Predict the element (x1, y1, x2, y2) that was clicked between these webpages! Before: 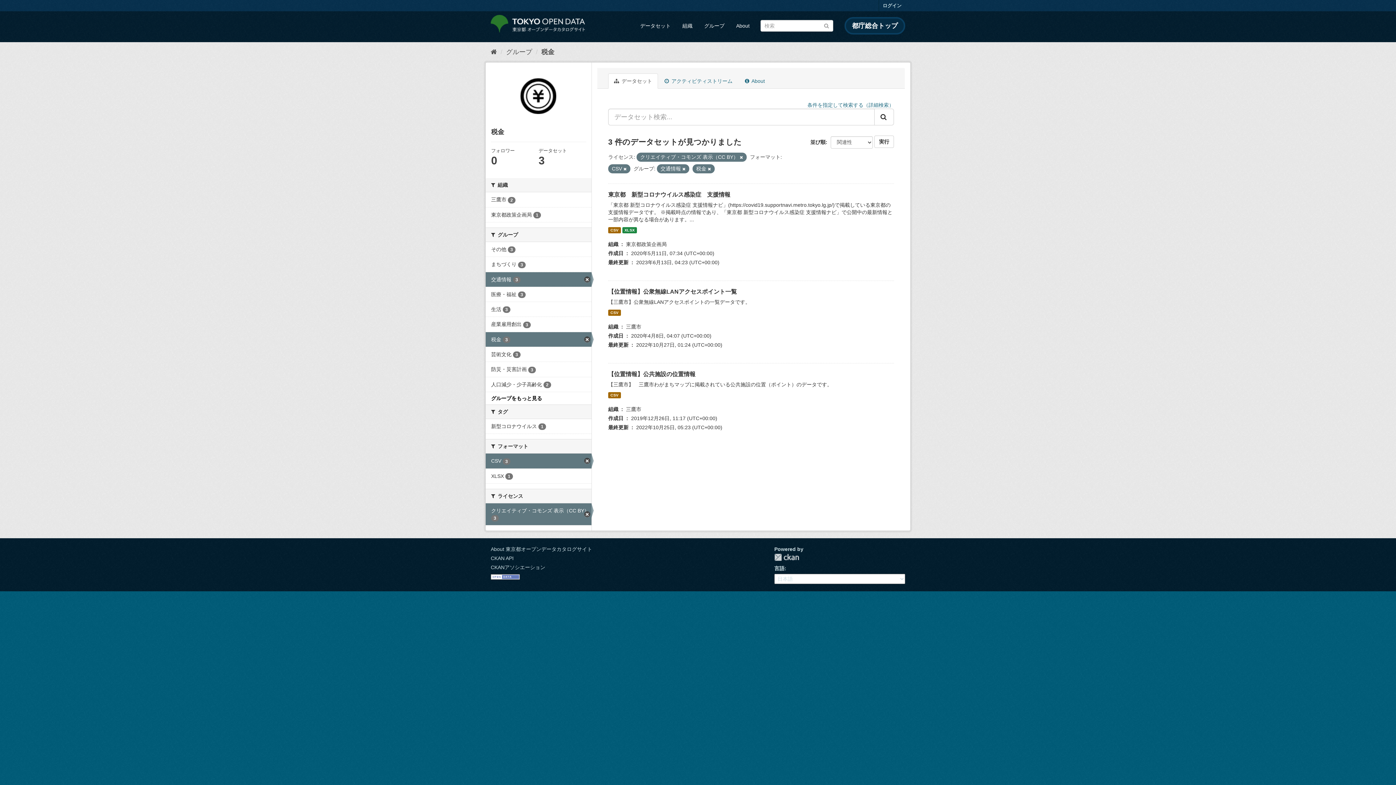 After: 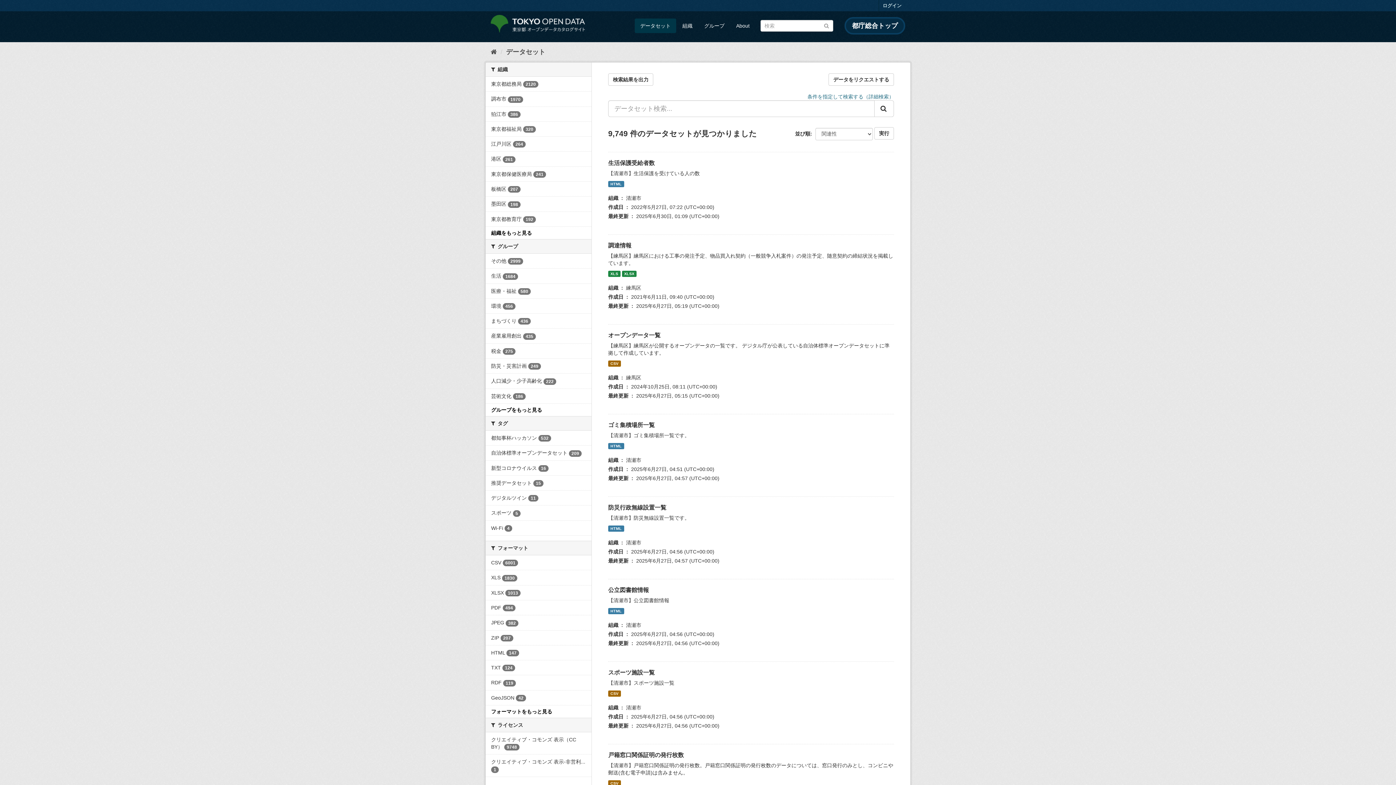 Action: bbox: (490, 48, 497, 55)